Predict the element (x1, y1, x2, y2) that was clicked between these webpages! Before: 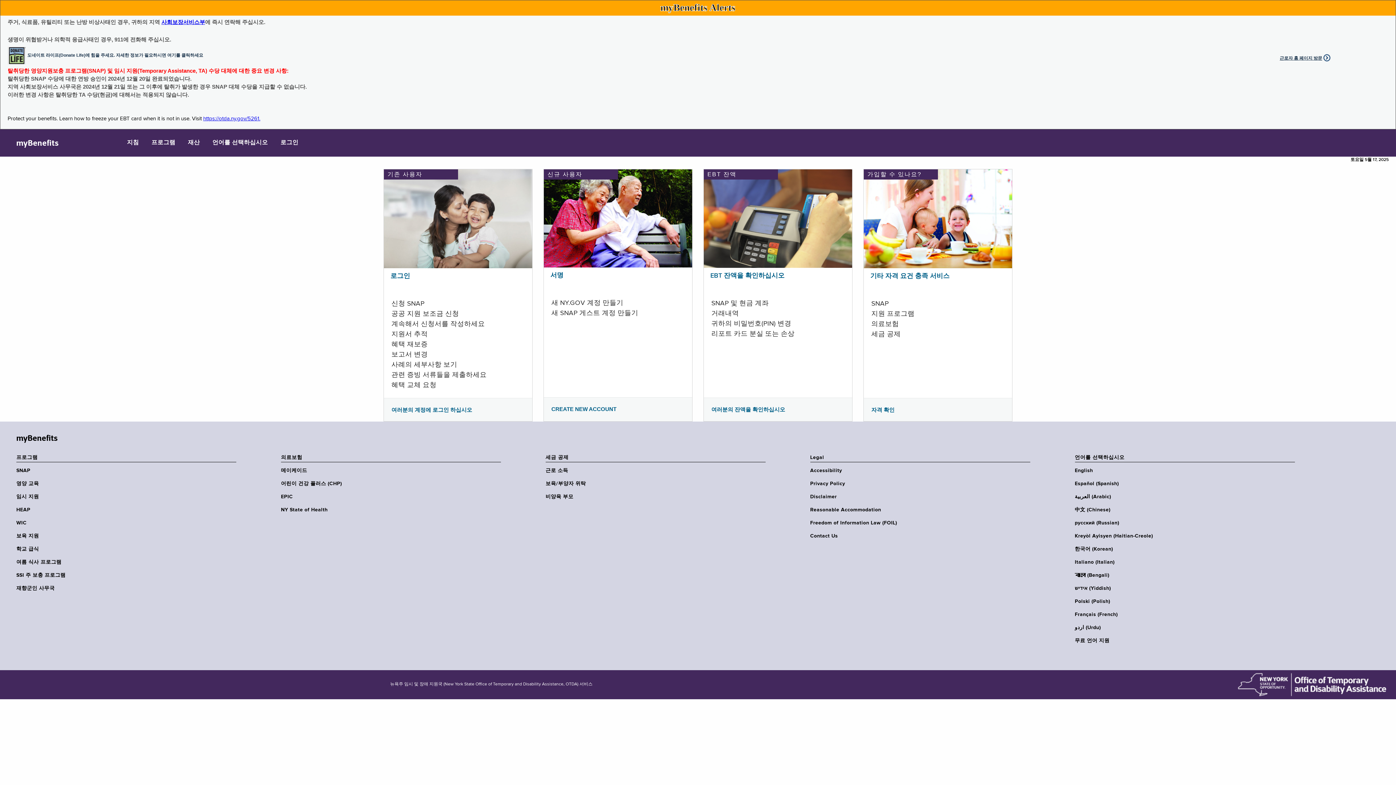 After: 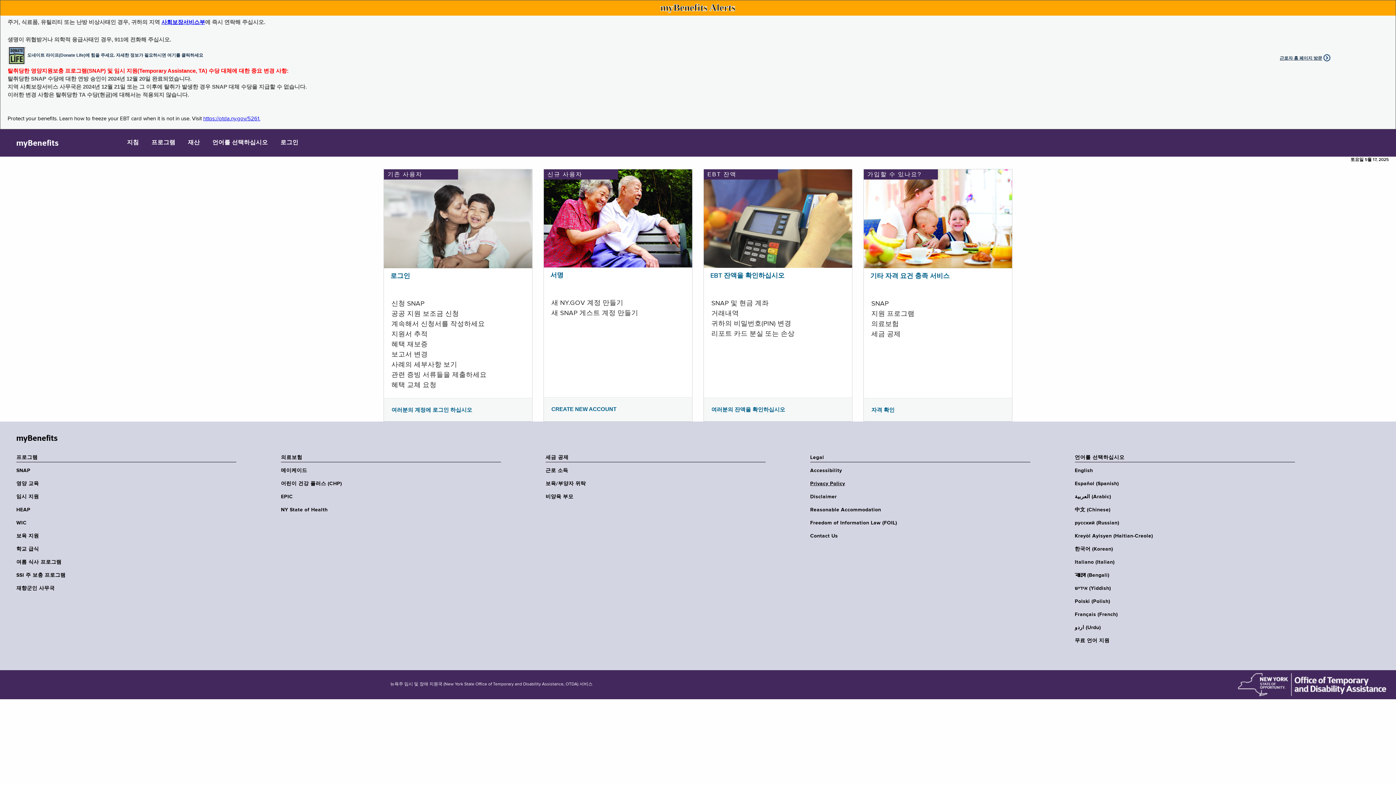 Action: bbox: (810, 480, 1035, 487) label: Privacy Policy